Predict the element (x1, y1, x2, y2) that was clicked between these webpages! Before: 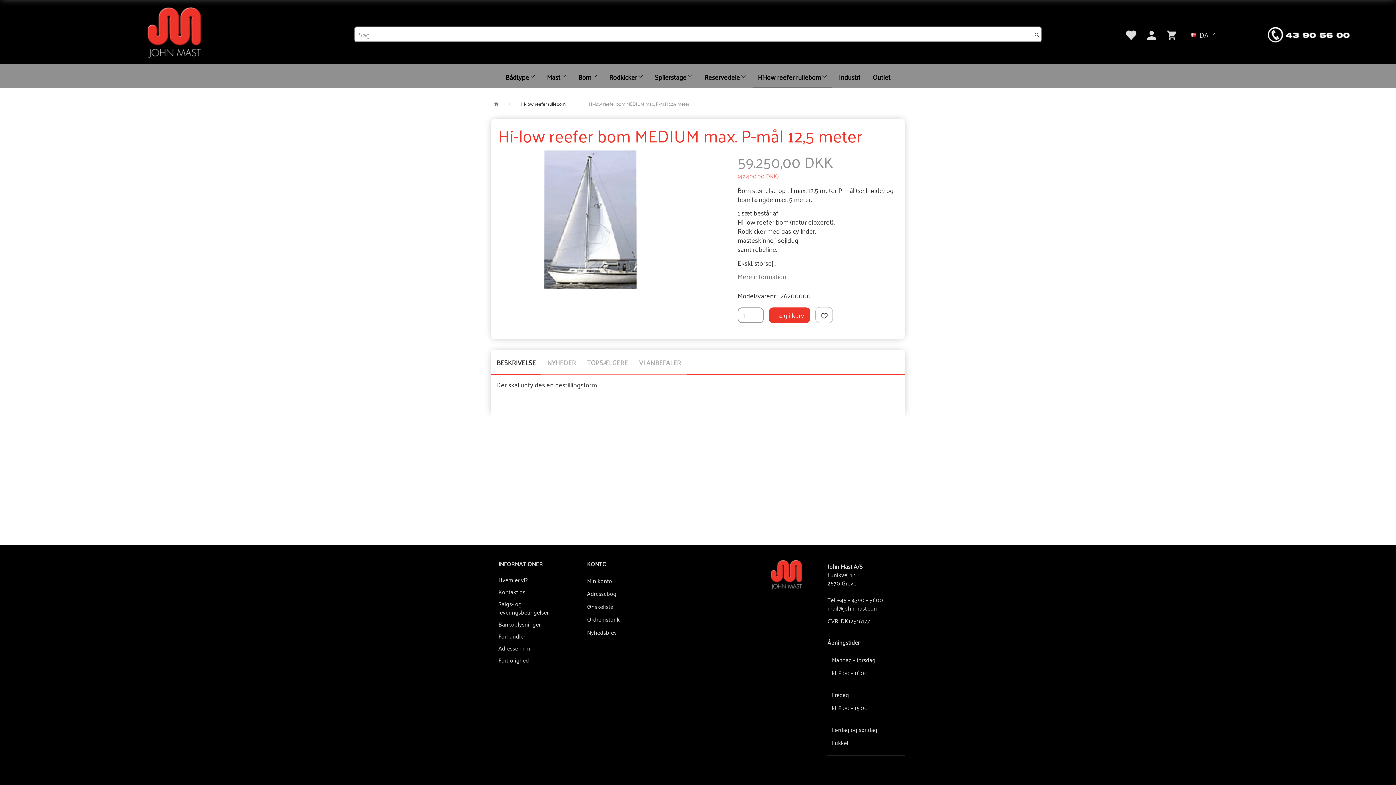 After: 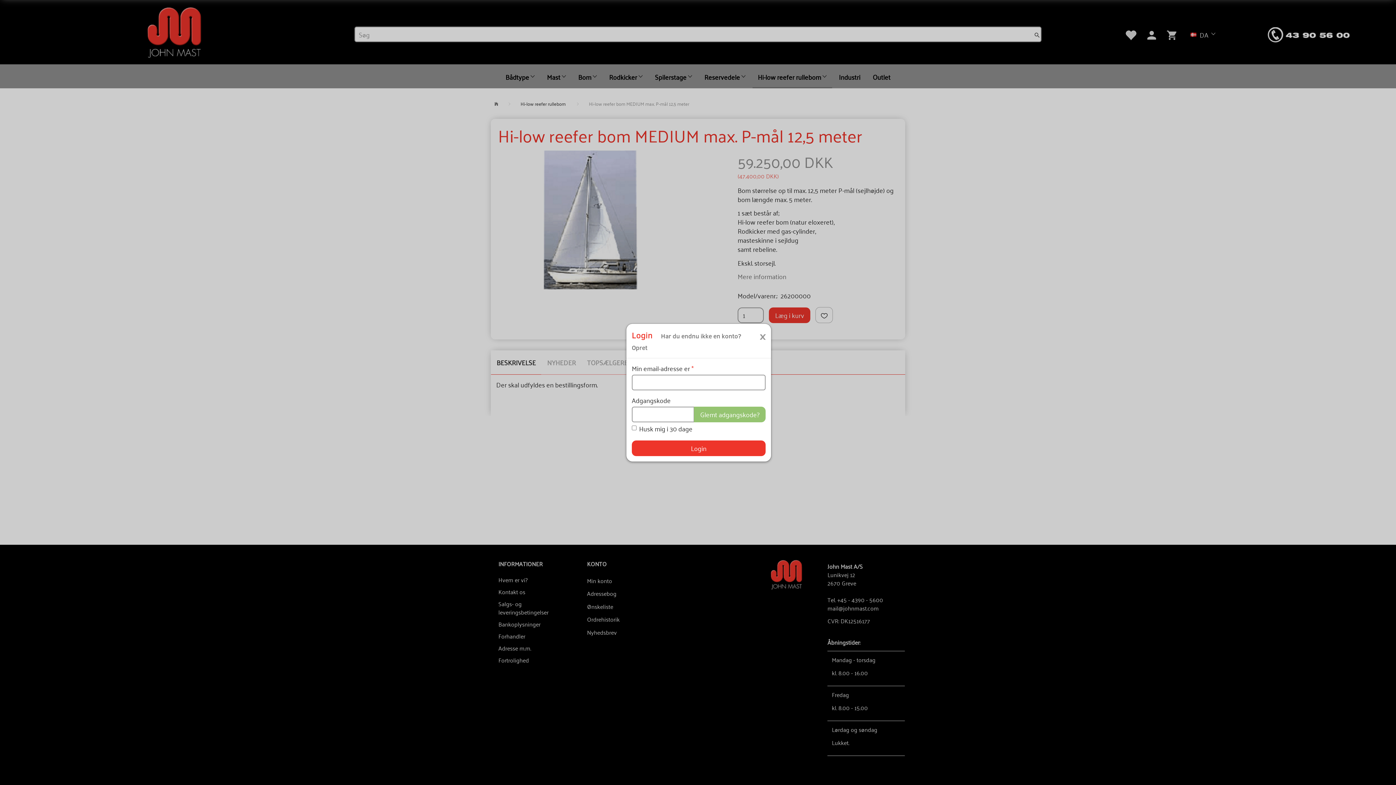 Action: bbox: (1119, 22, 1142, 46)